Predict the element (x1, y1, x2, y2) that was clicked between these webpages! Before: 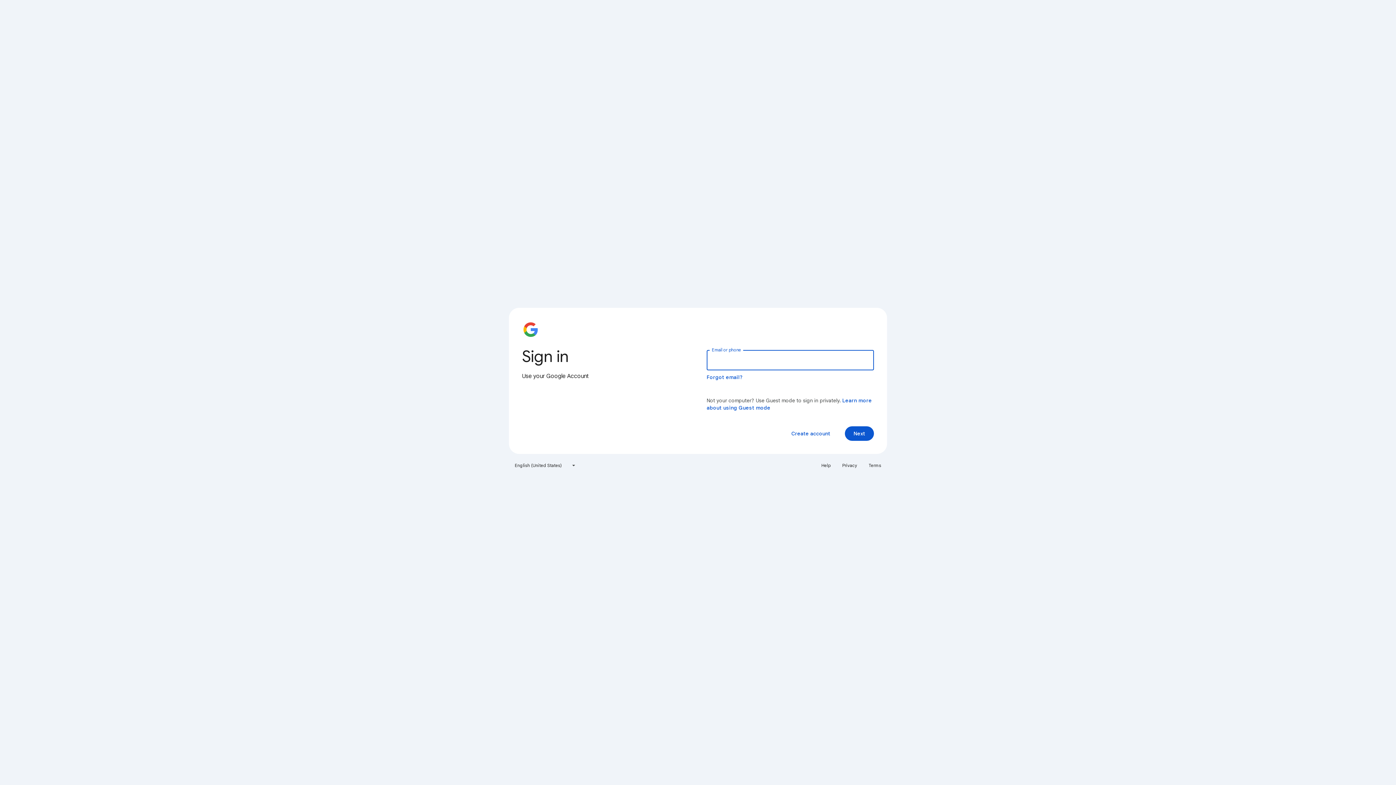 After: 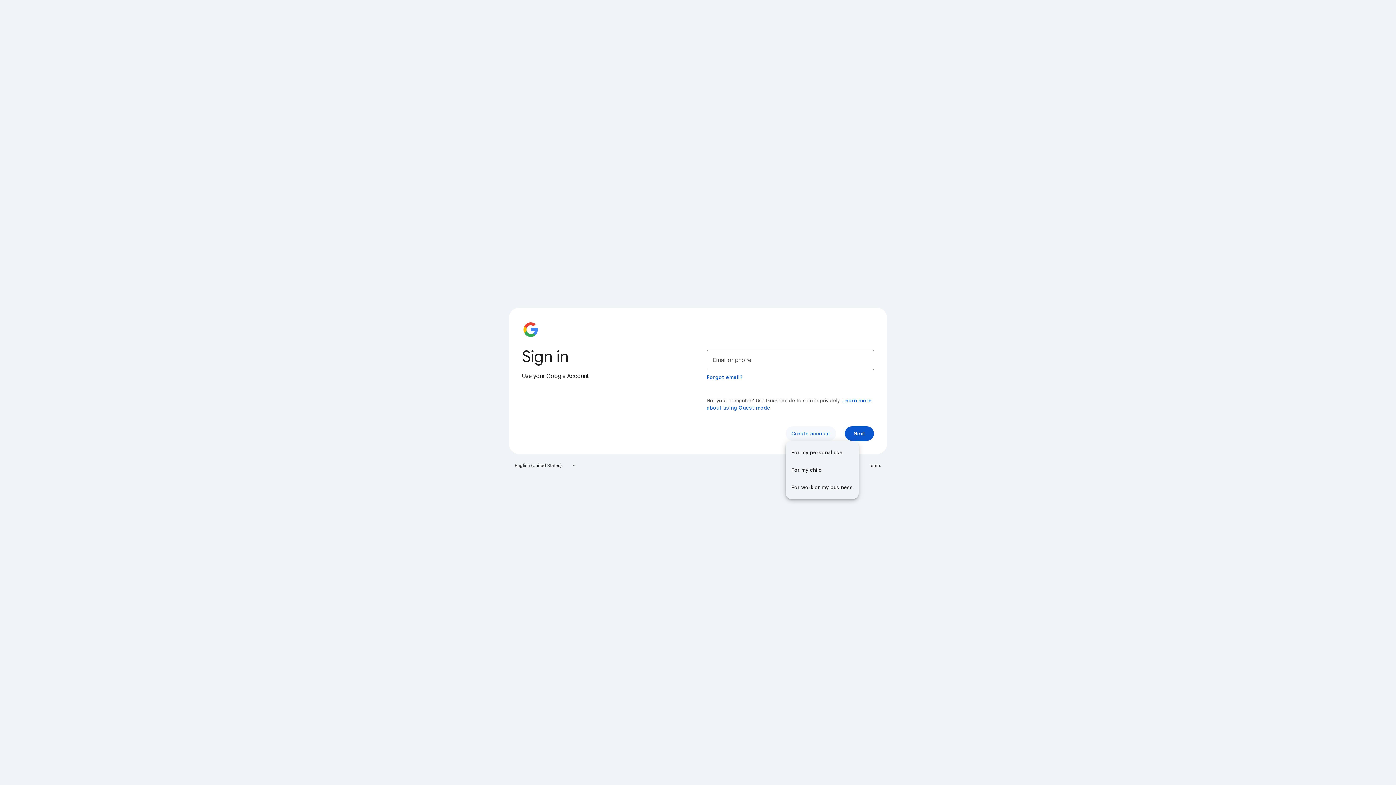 Action: label: Create account bbox: (785, 426, 836, 441)